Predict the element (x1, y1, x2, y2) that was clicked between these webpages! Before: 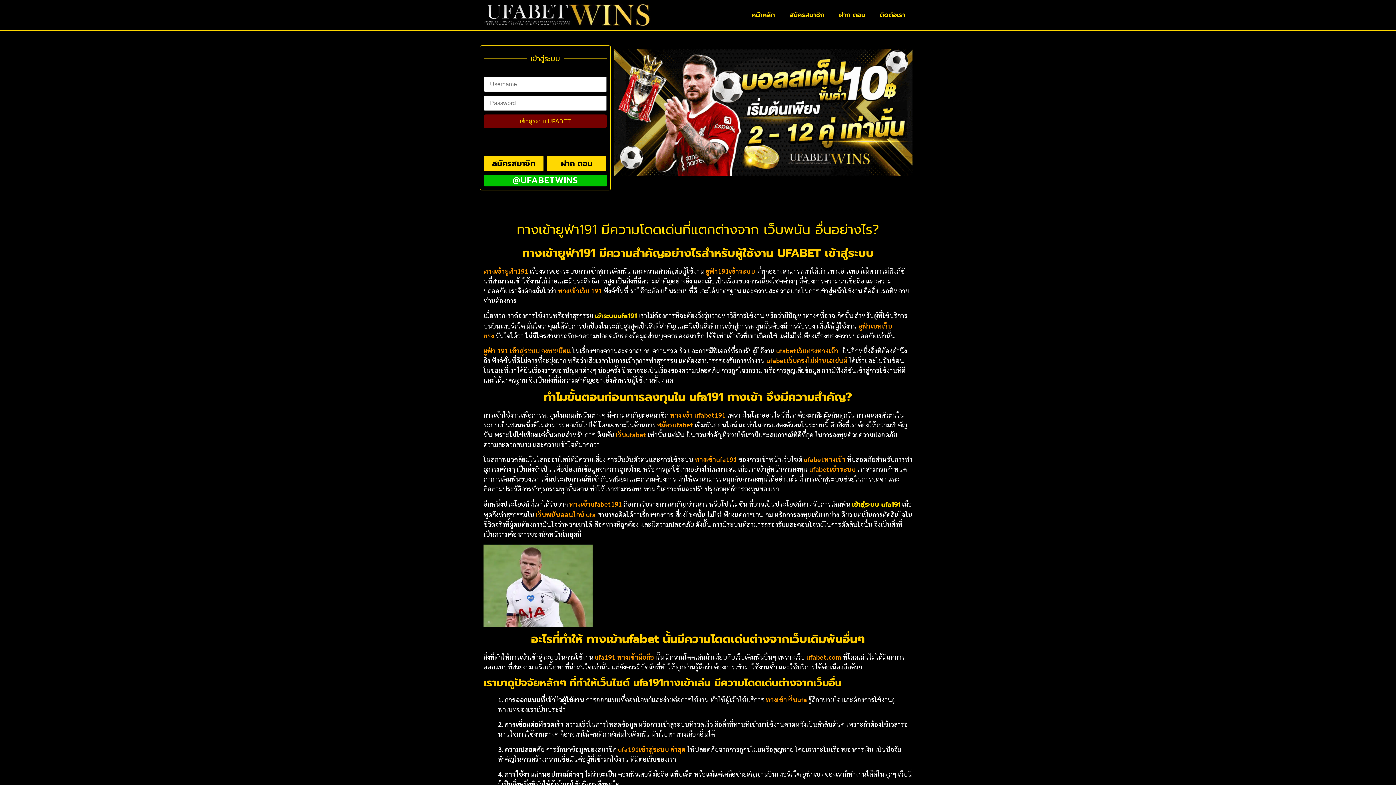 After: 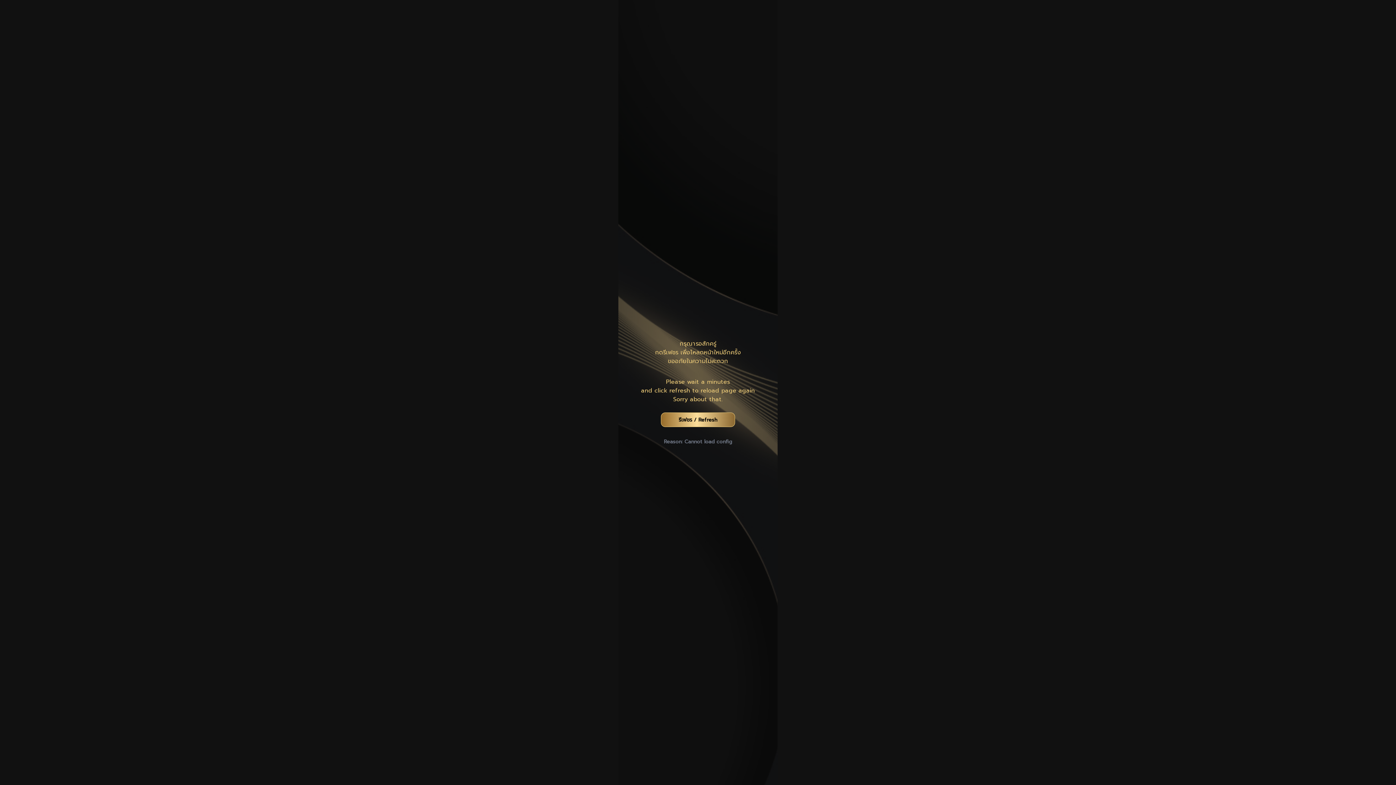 Action: label: สมัครสมาชิก bbox: (484, 155, 543, 171)